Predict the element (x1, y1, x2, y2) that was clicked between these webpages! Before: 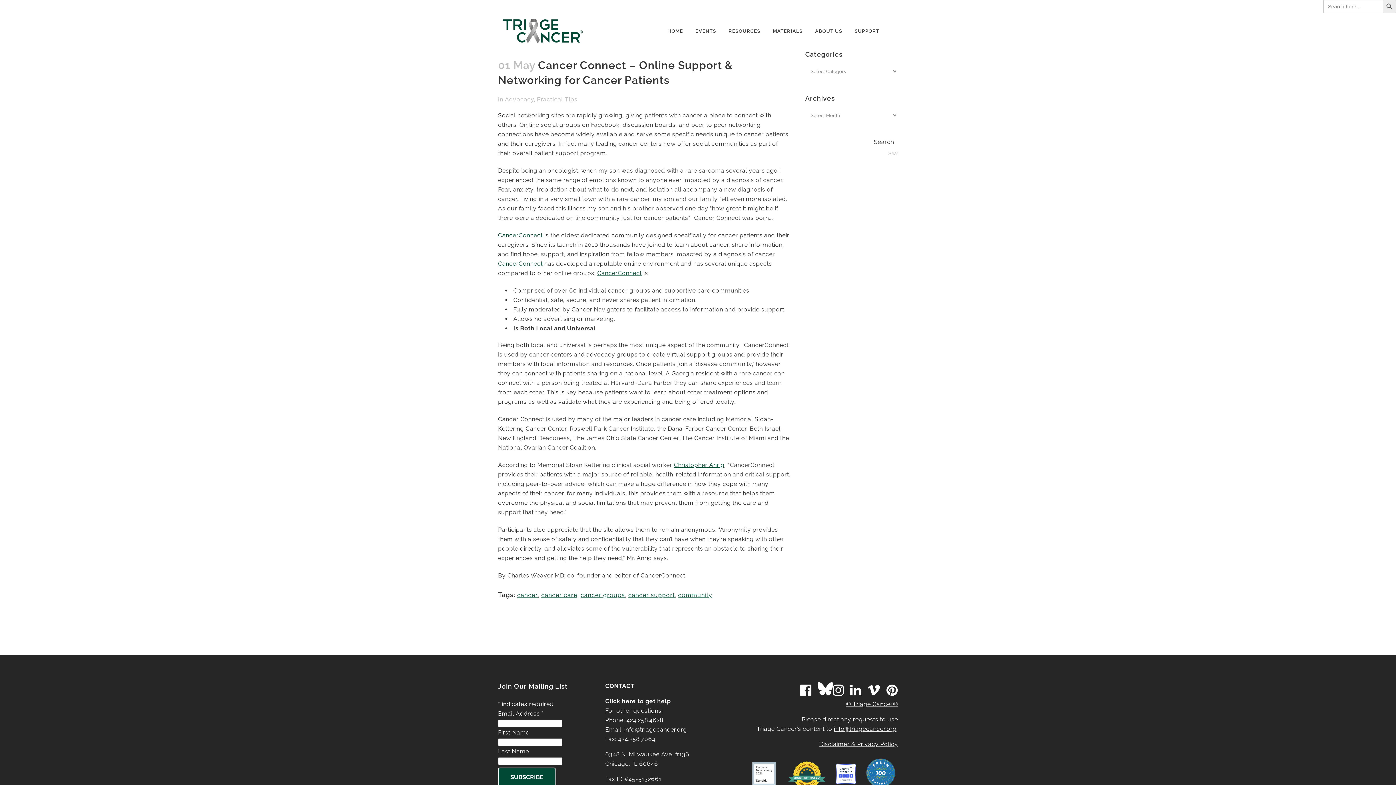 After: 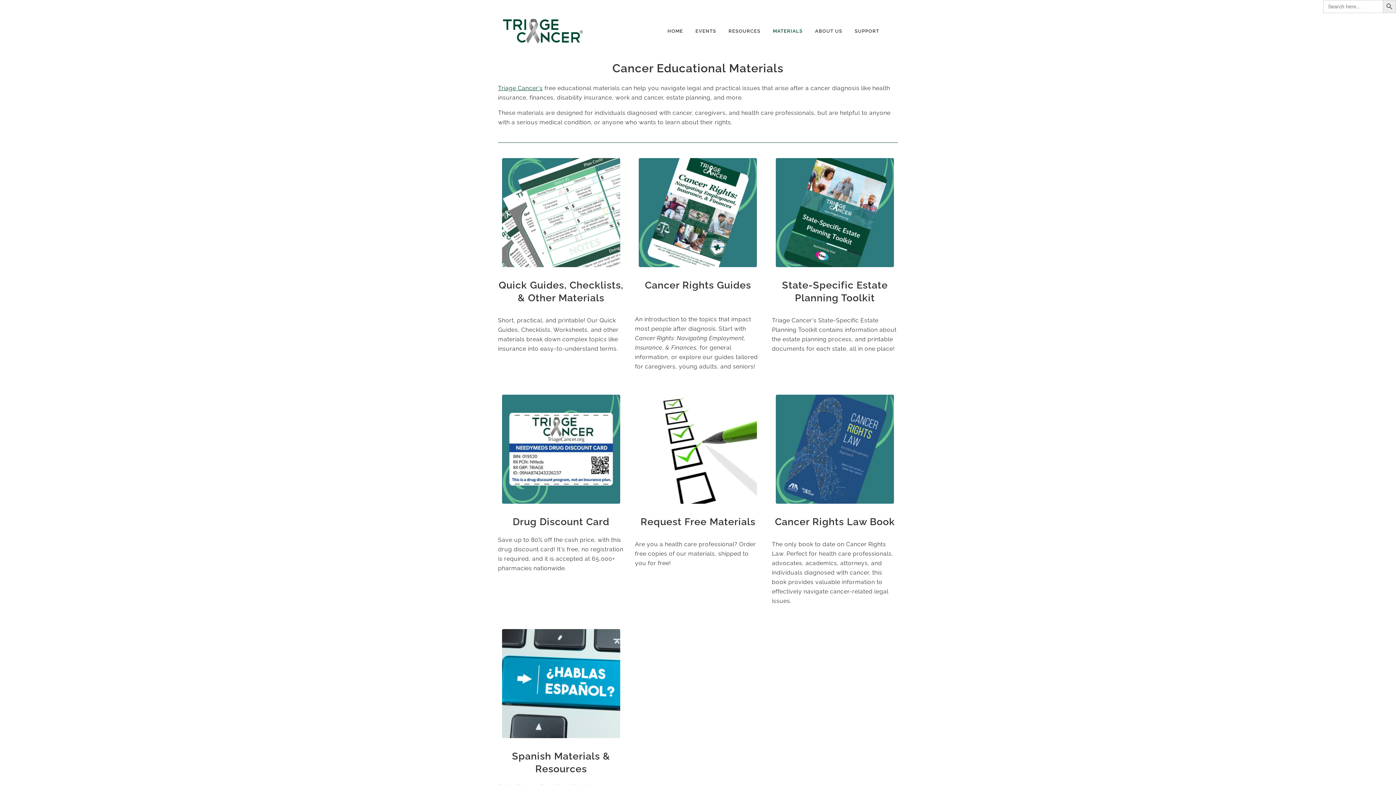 Action: bbox: (766, 13, 809, 49) label: MATERIALS